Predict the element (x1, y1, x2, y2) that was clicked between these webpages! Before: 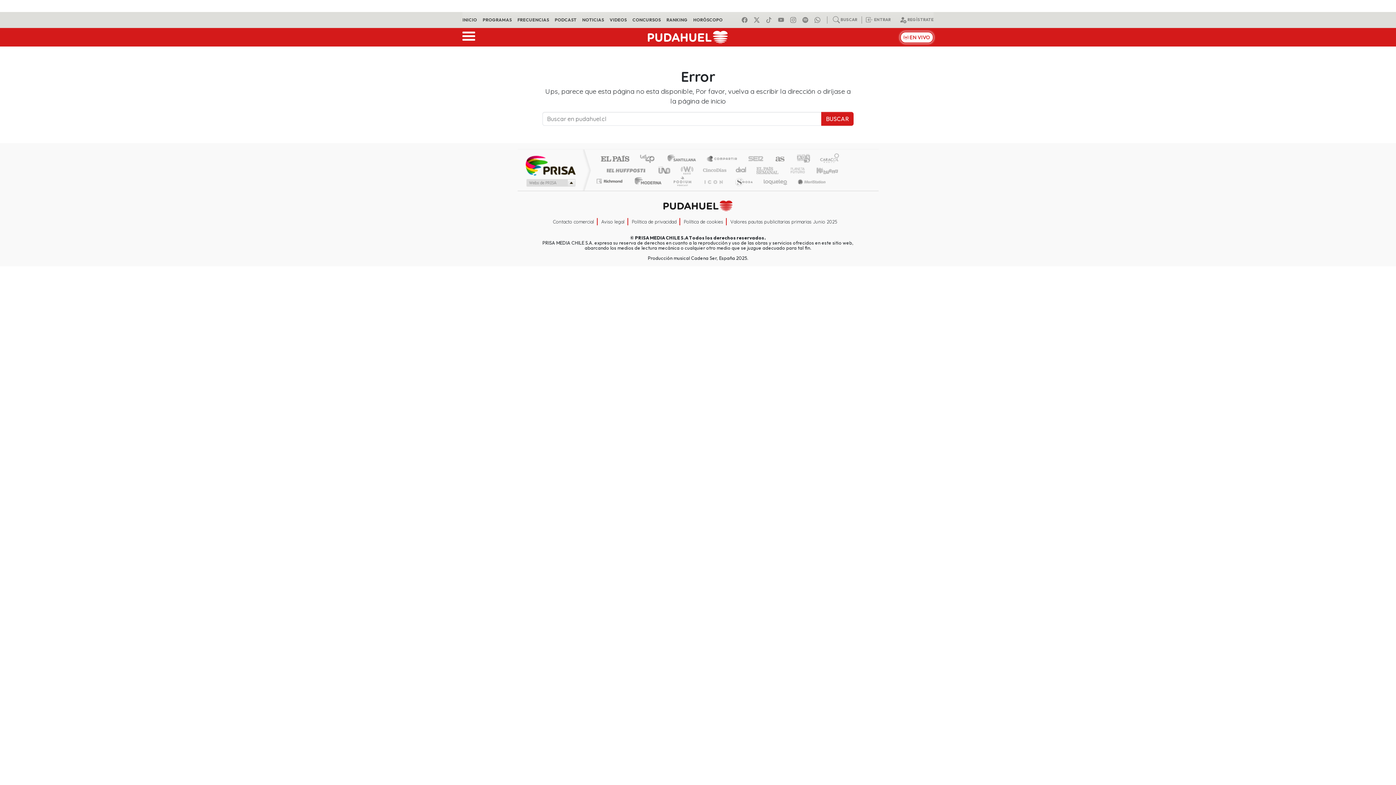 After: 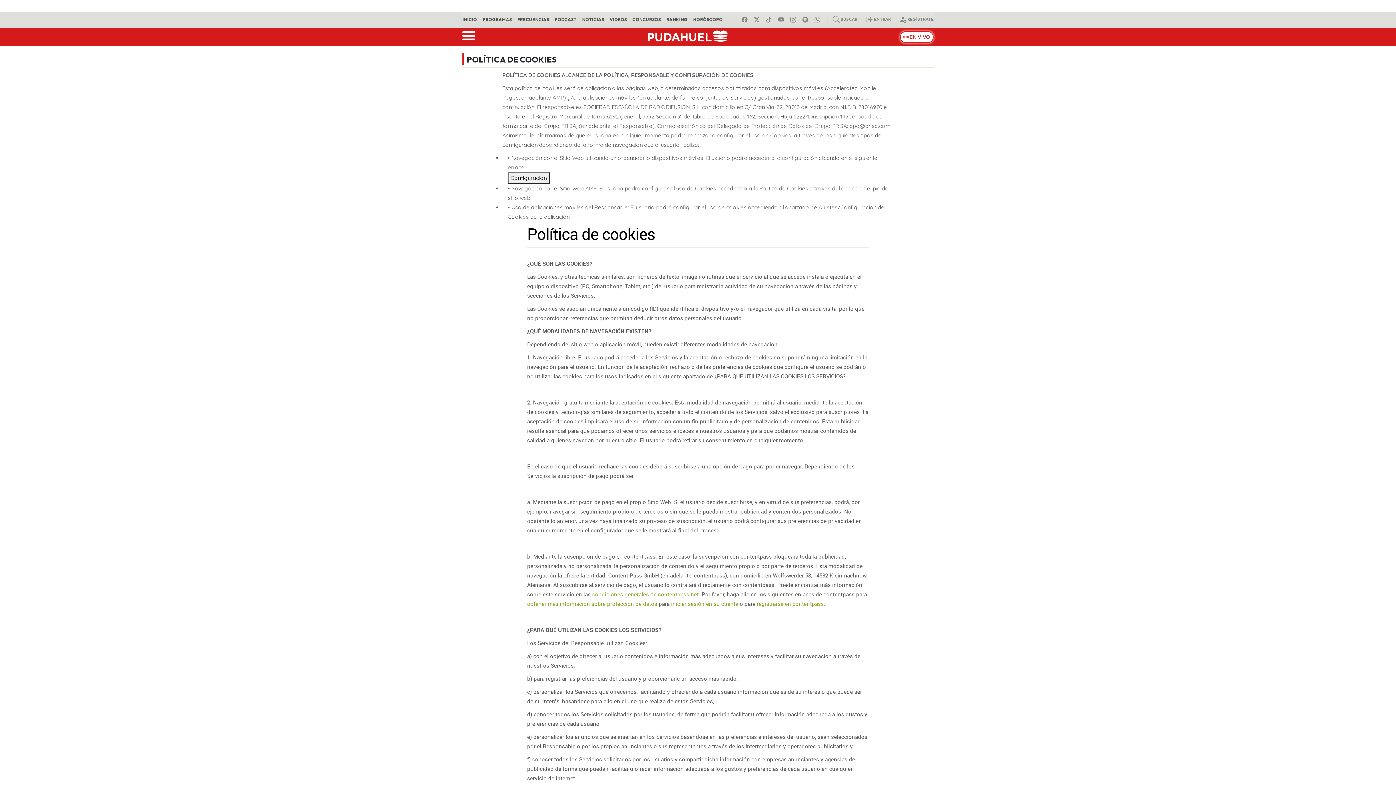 Action: label: Política de cookies bbox: (684, 219, 723, 224)